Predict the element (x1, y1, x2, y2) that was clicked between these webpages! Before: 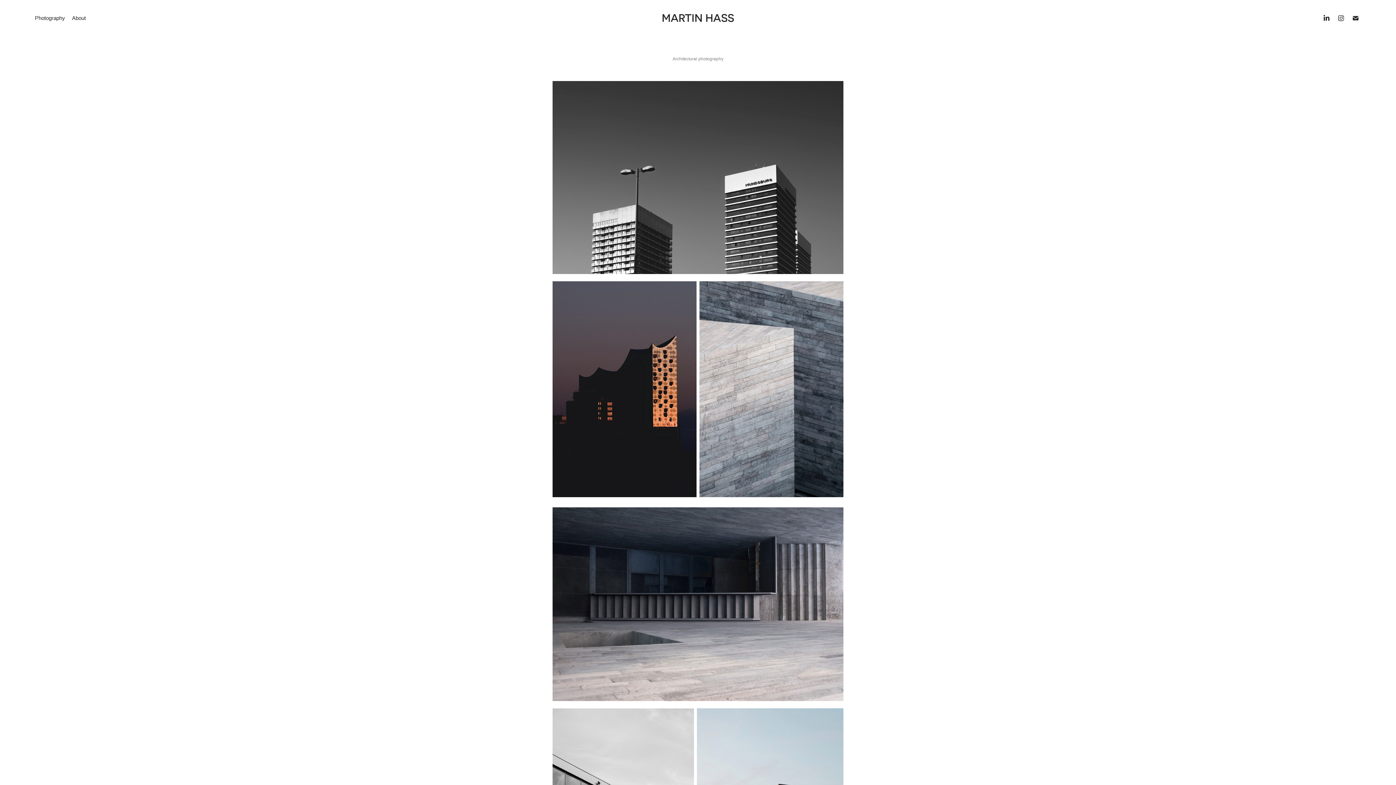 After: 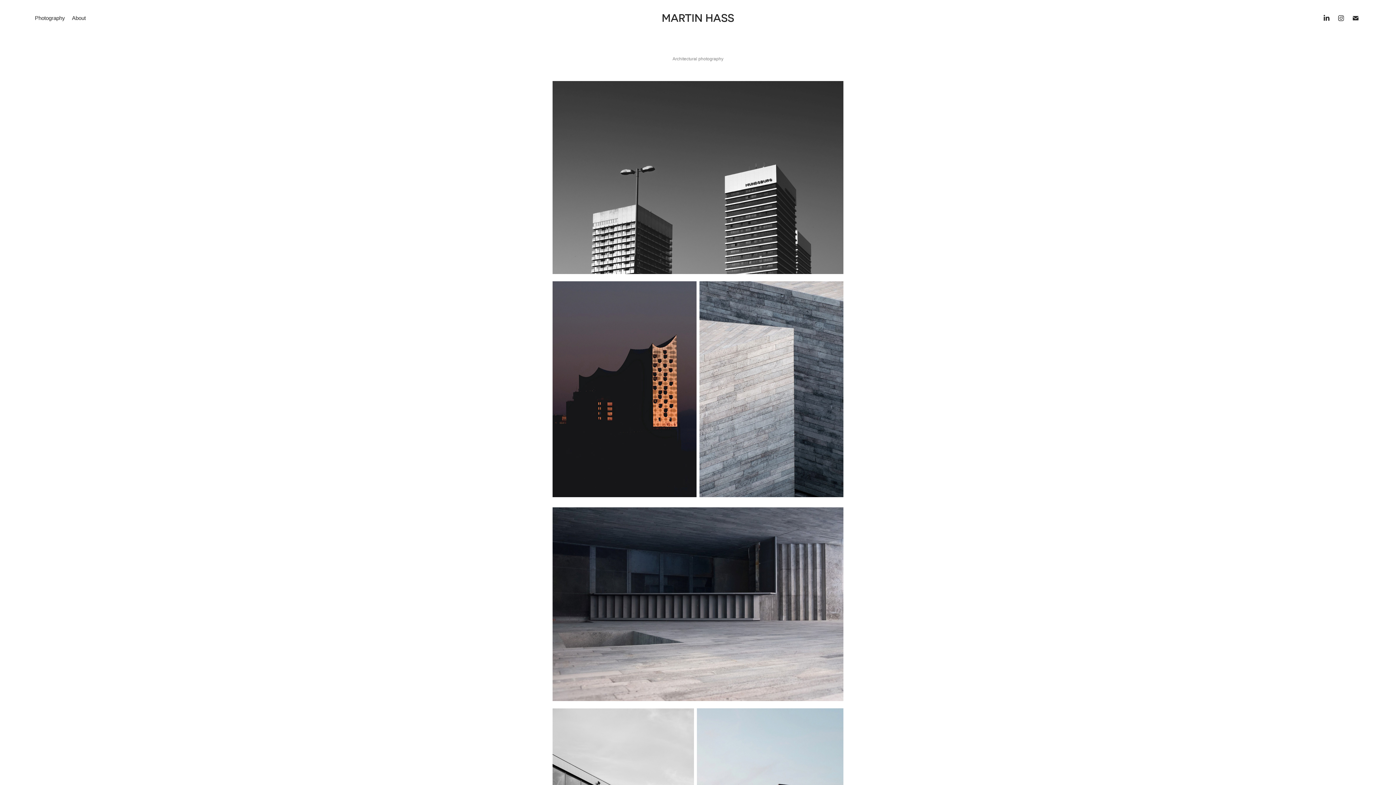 Action: bbox: (1321, 12, 1332, 23)